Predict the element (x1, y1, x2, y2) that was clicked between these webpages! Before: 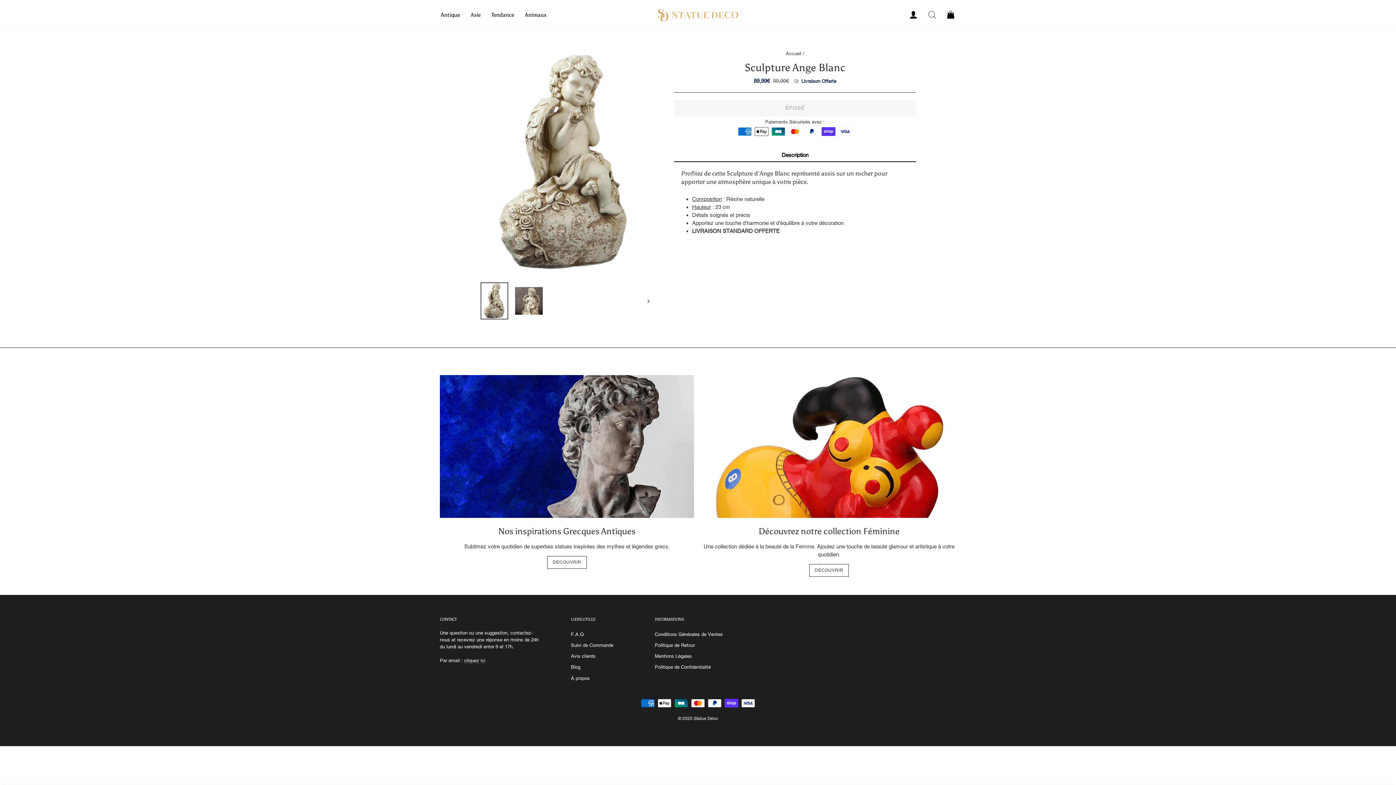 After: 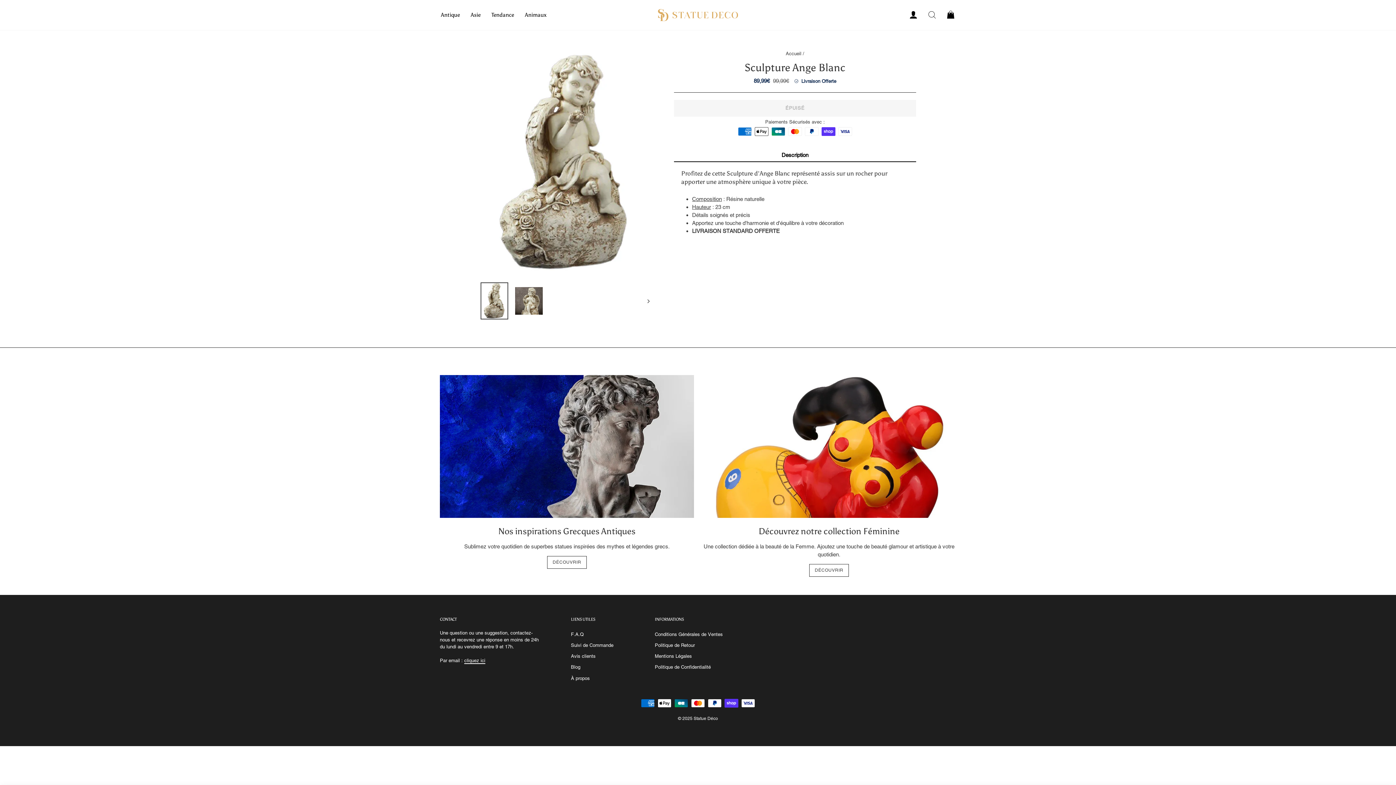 Action: label: cliquez ici bbox: (464, 658, 485, 664)